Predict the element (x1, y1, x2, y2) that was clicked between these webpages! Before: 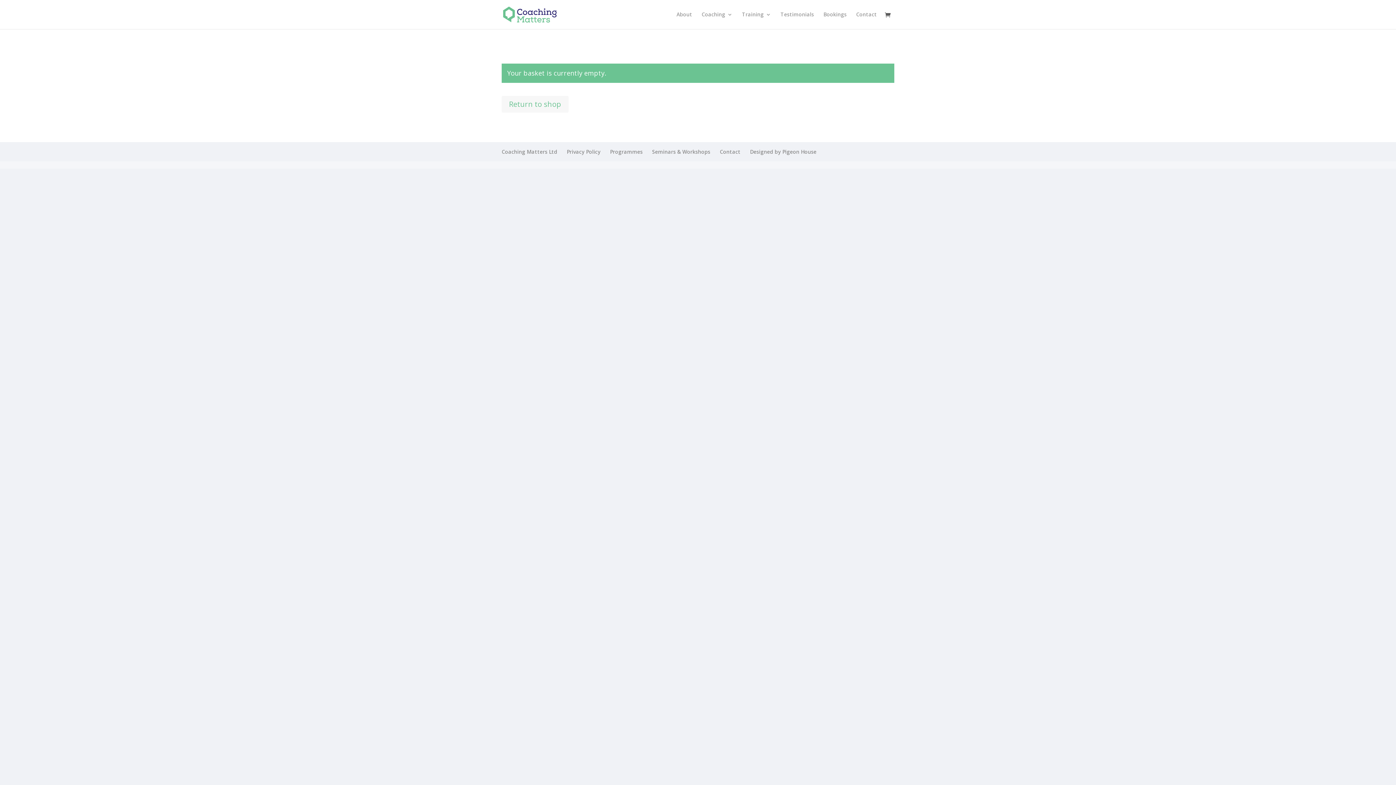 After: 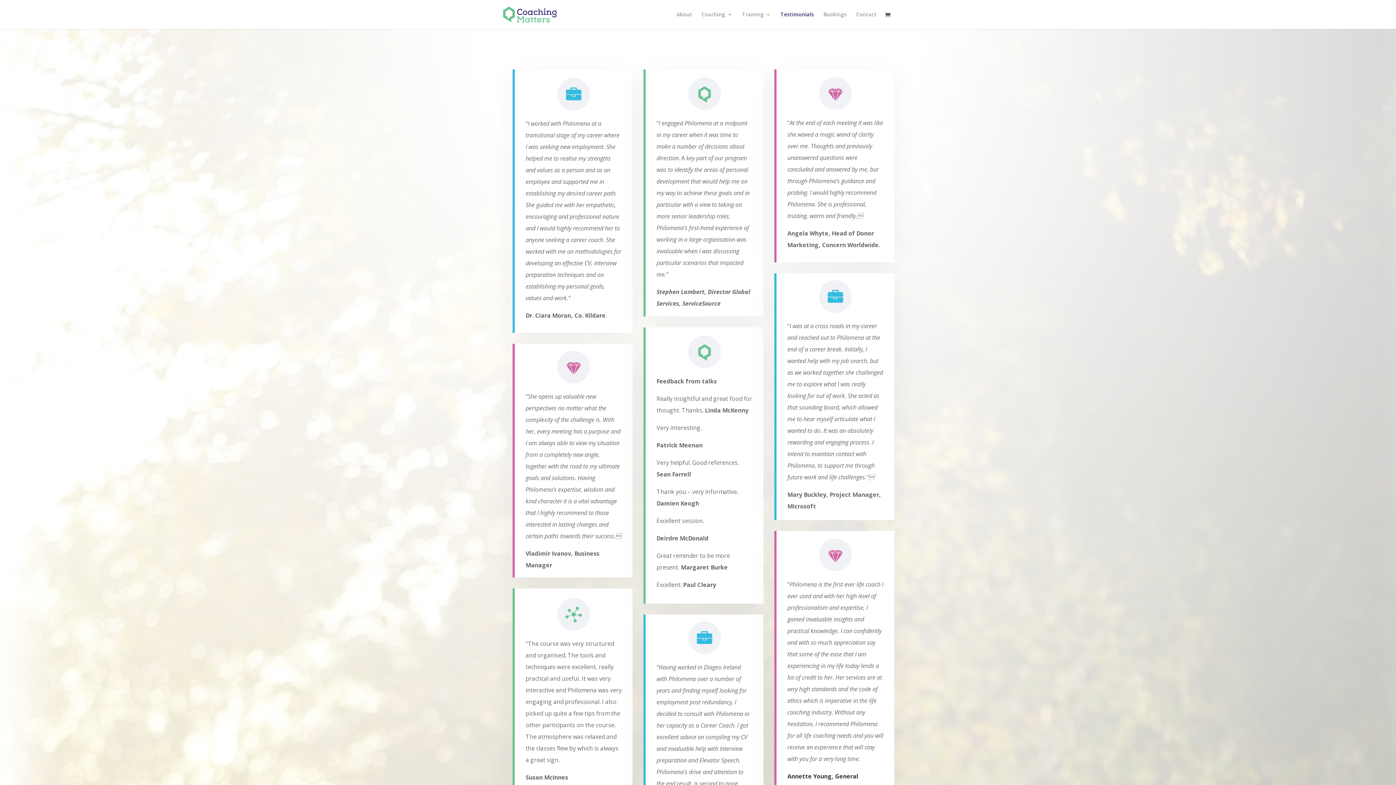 Action: bbox: (780, 12, 814, 29) label: Testimonials